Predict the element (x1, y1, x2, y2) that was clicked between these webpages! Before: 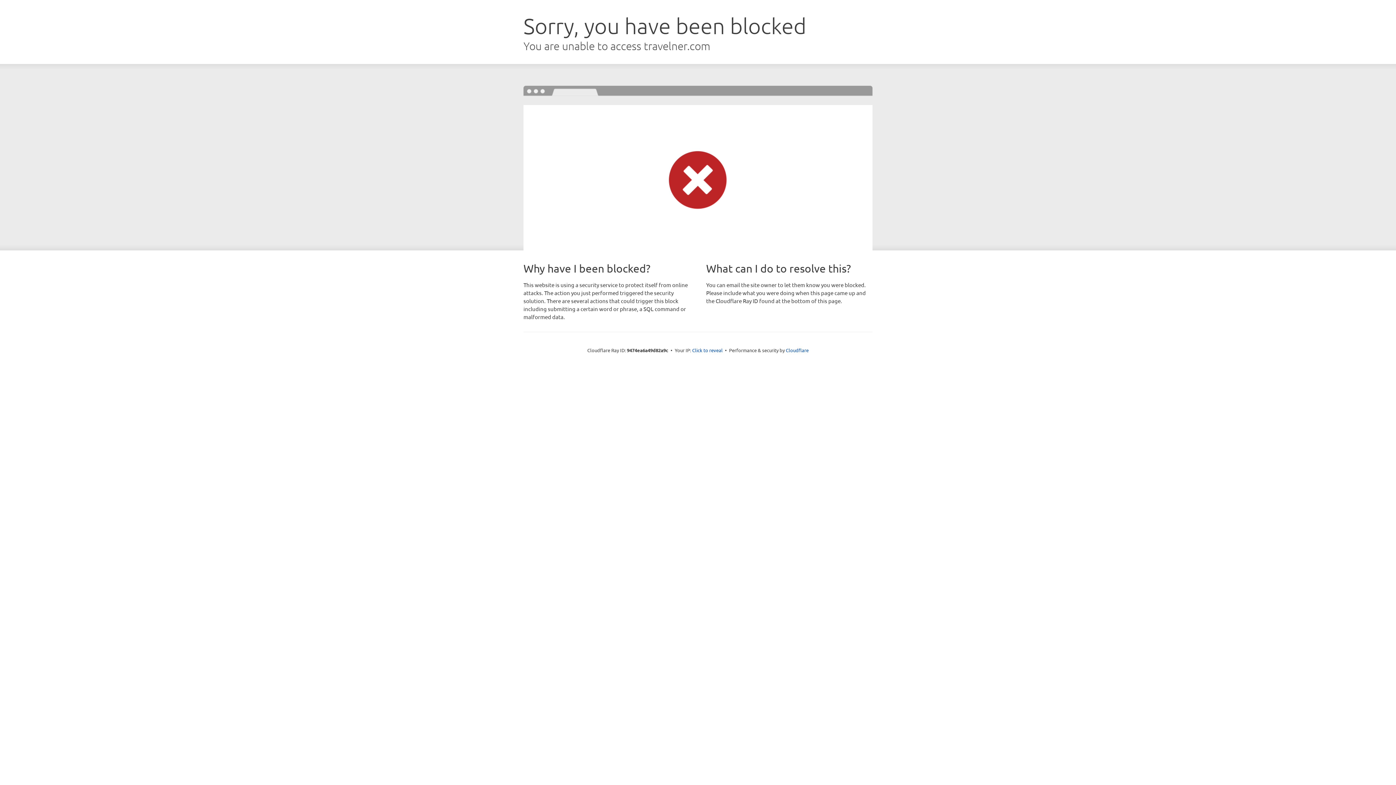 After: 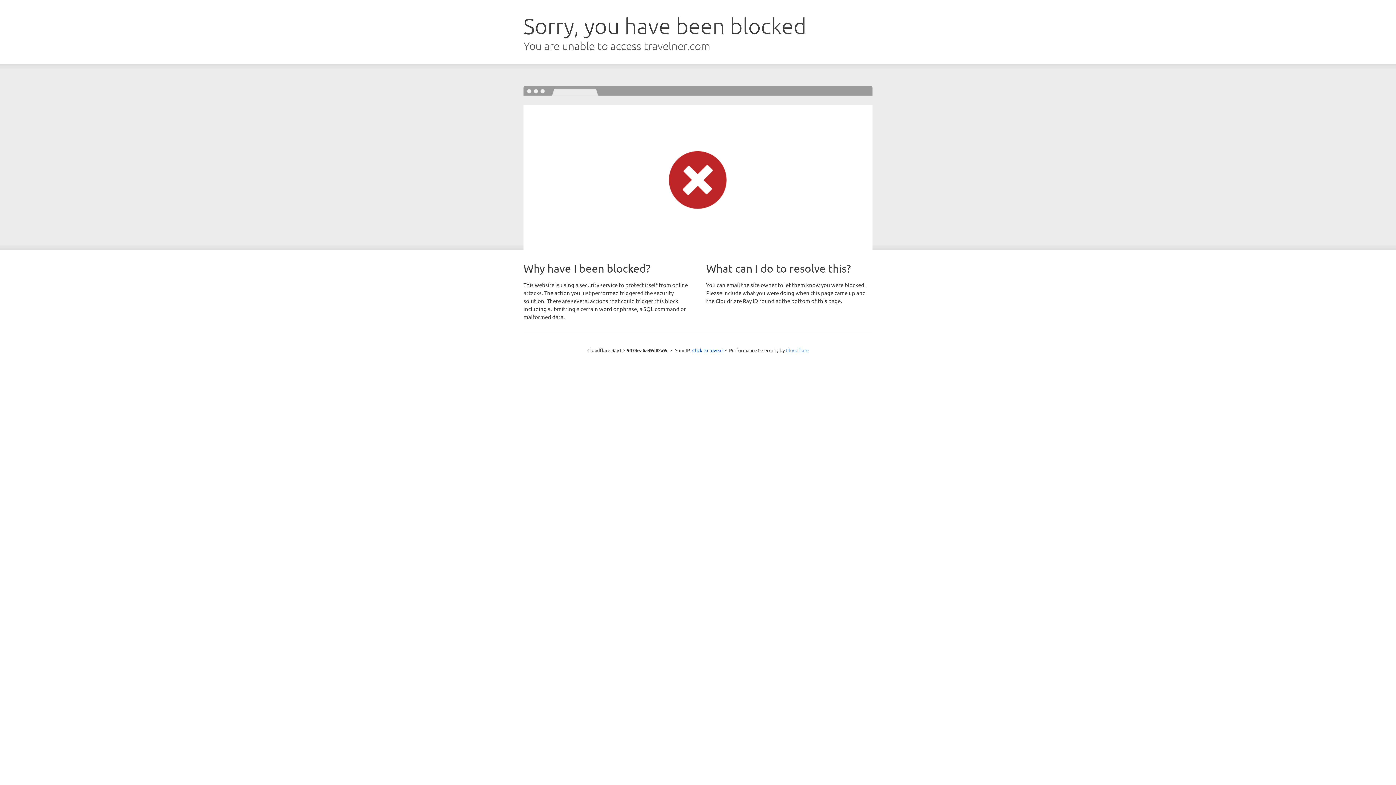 Action: bbox: (786, 347, 808, 353) label: Cloudflare